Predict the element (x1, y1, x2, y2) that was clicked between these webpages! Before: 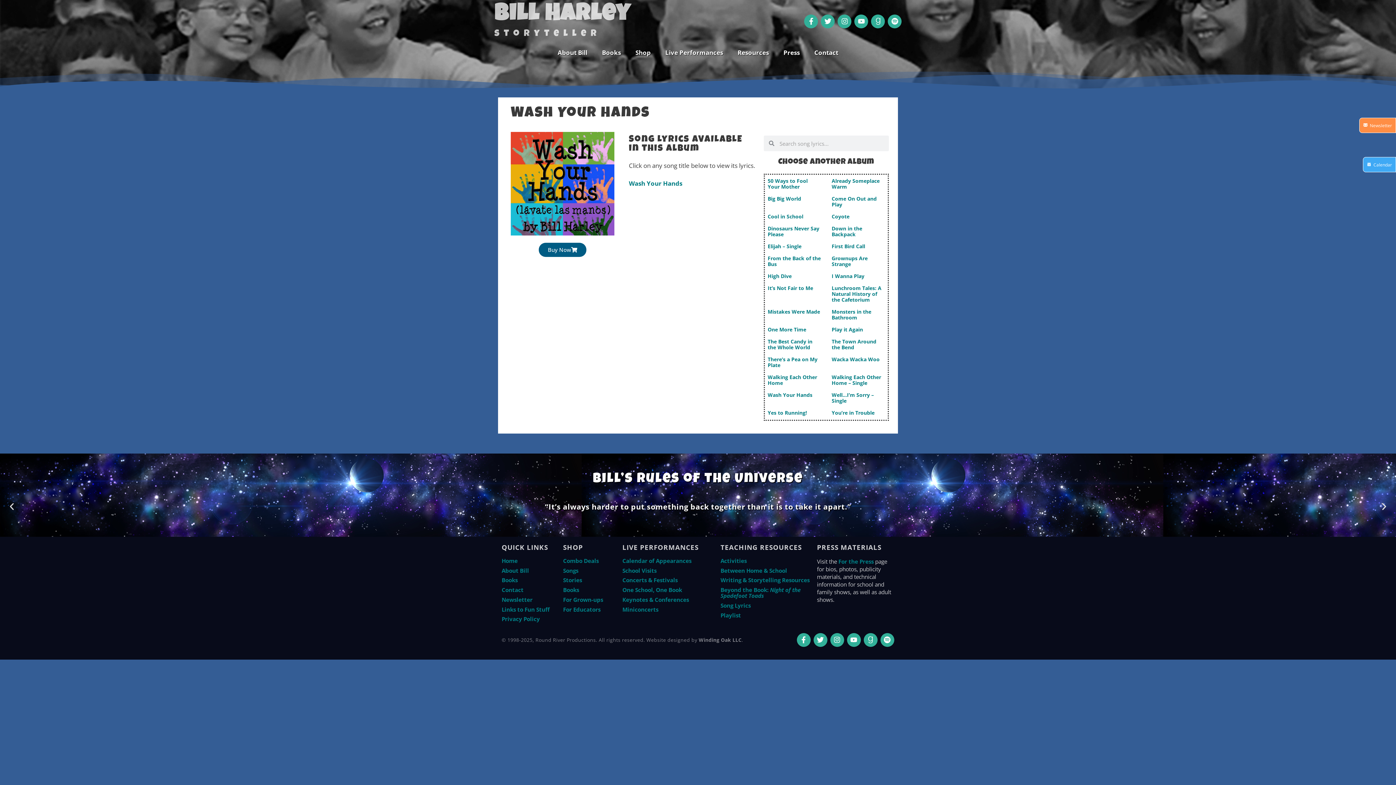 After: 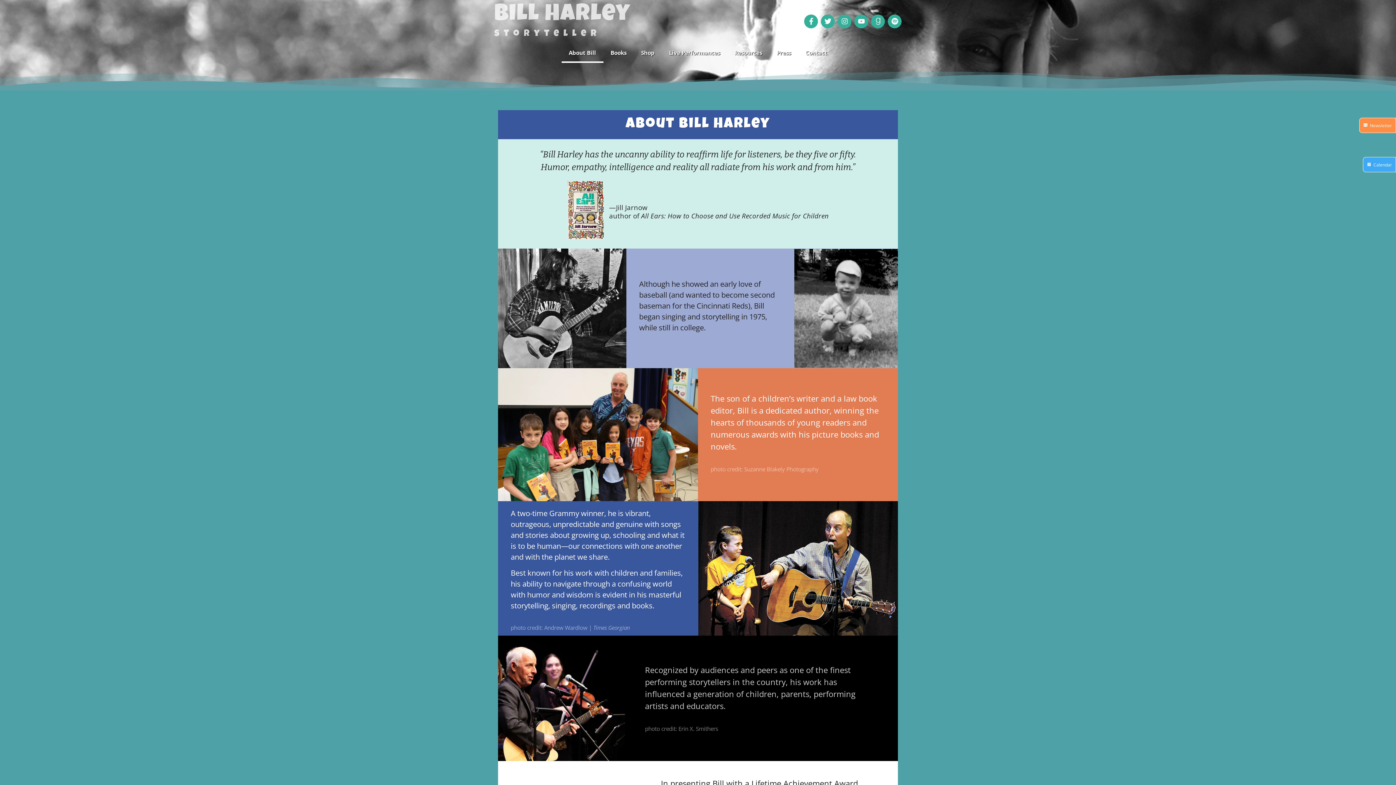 Action: label: About Bill bbox: (501, 567, 529, 574)